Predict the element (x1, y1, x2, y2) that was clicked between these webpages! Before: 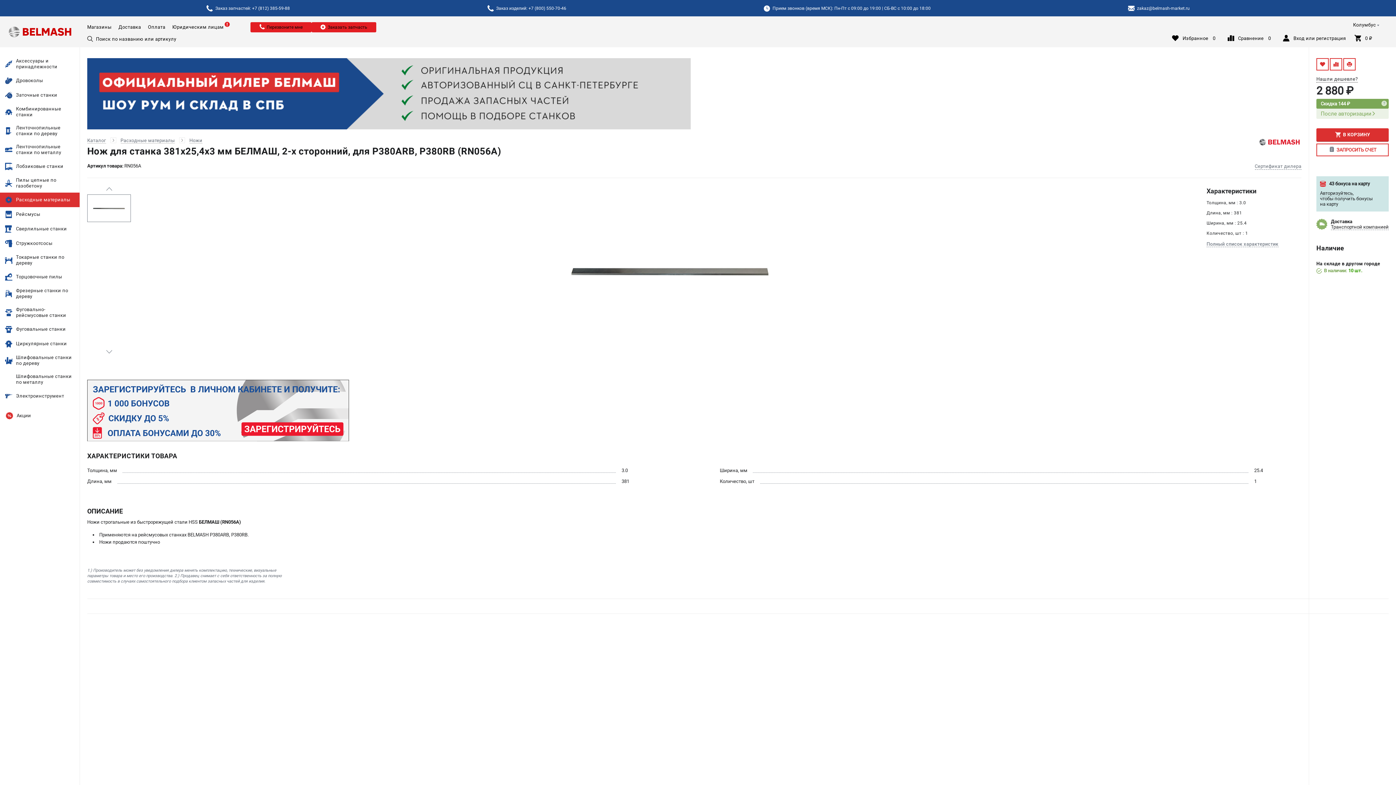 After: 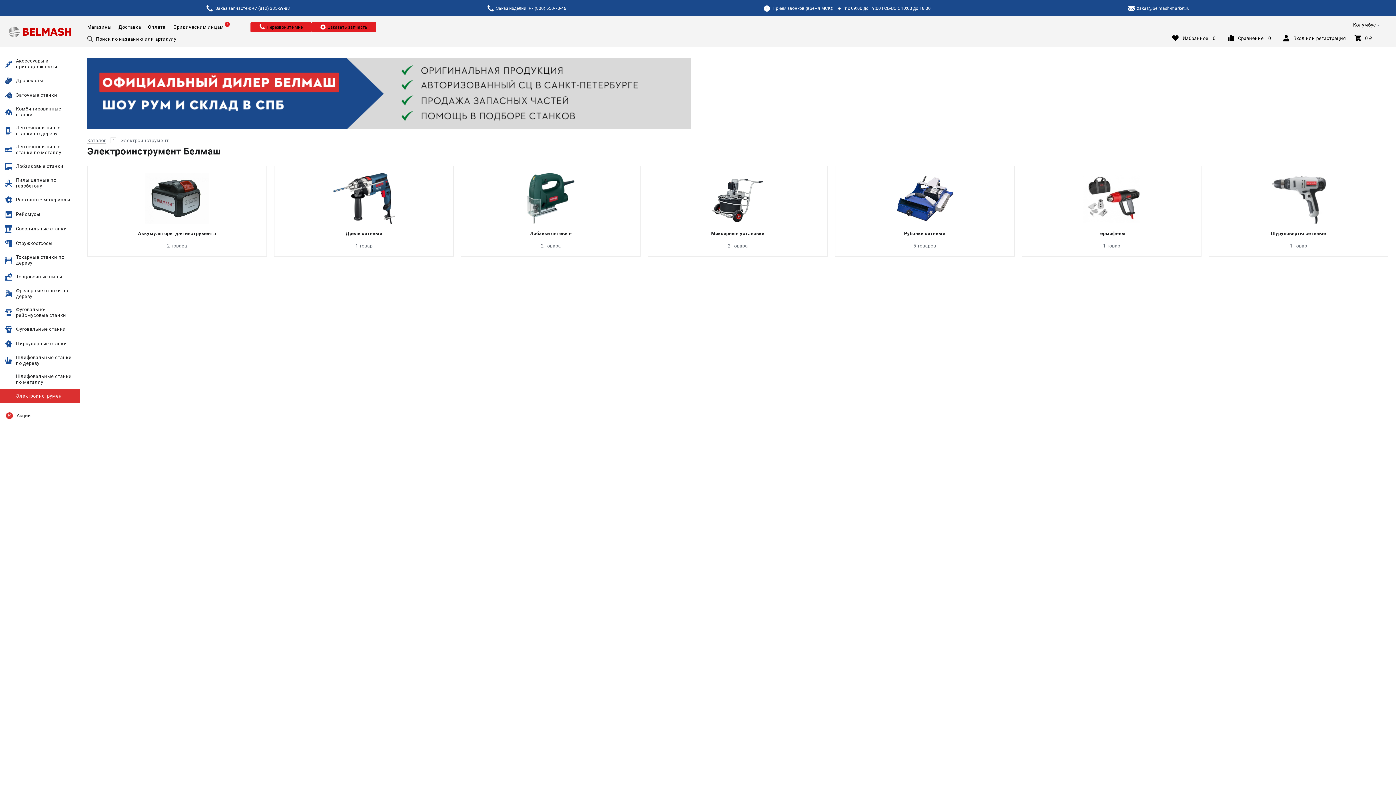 Action: bbox: (0, 389, 80, 403) label: Электроинструмент